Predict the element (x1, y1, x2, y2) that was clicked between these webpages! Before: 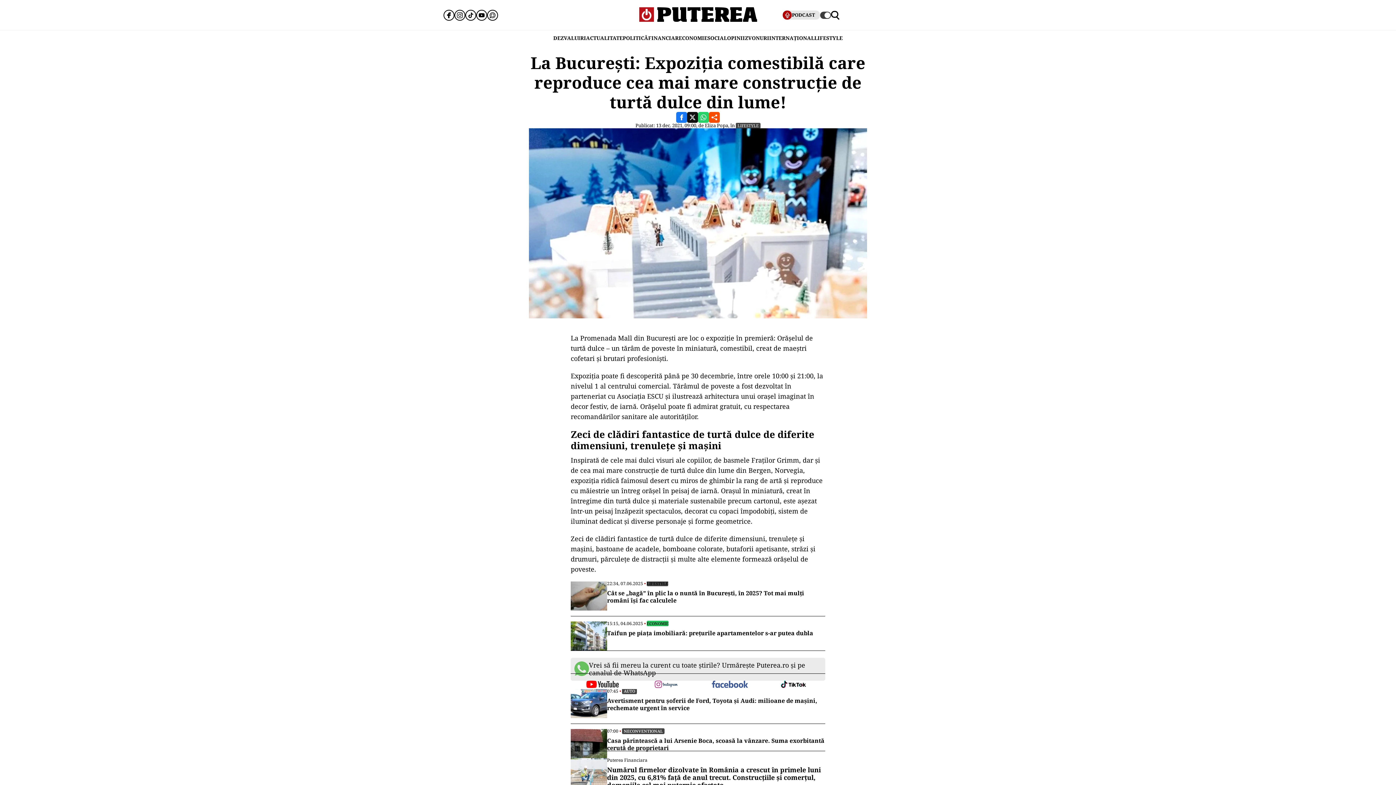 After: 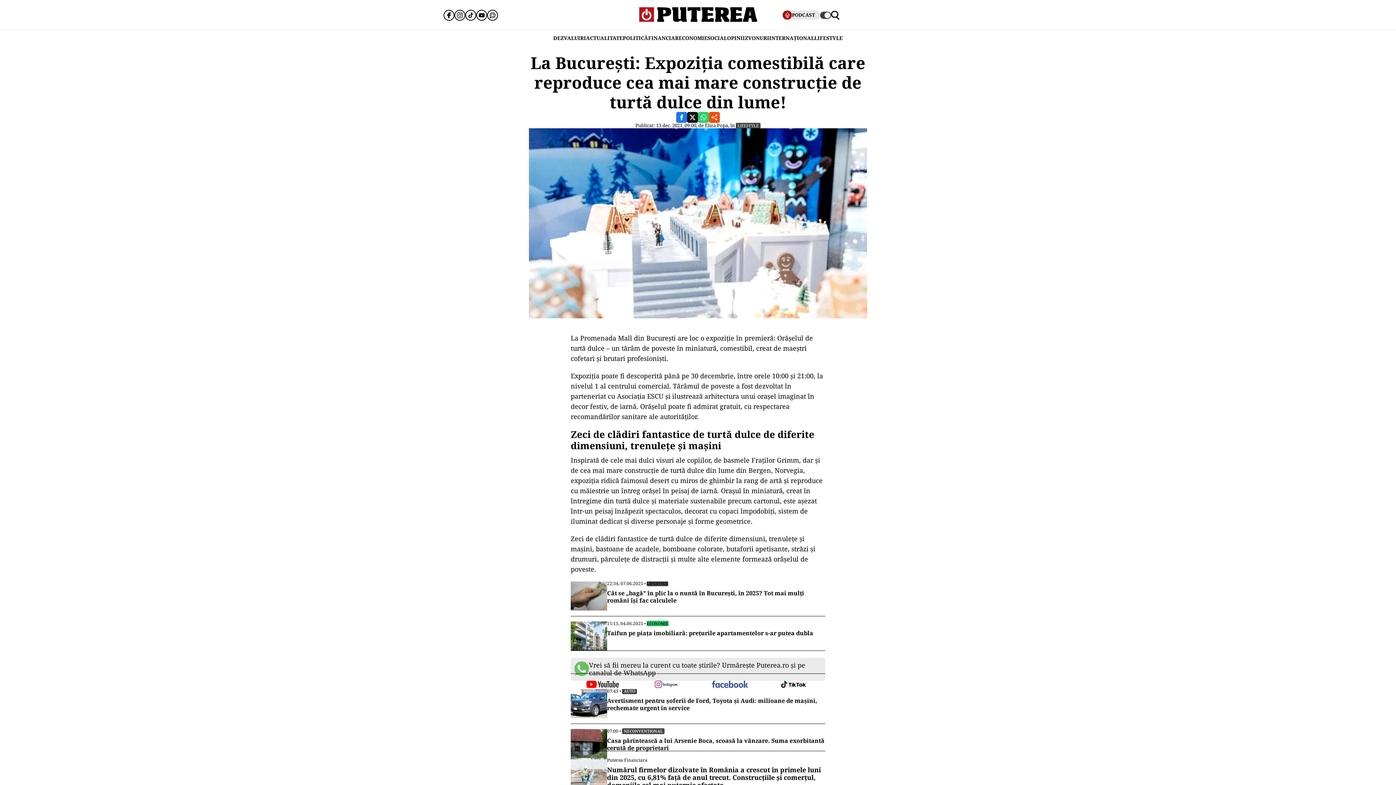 Action: bbox: (676, 112, 687, 122)